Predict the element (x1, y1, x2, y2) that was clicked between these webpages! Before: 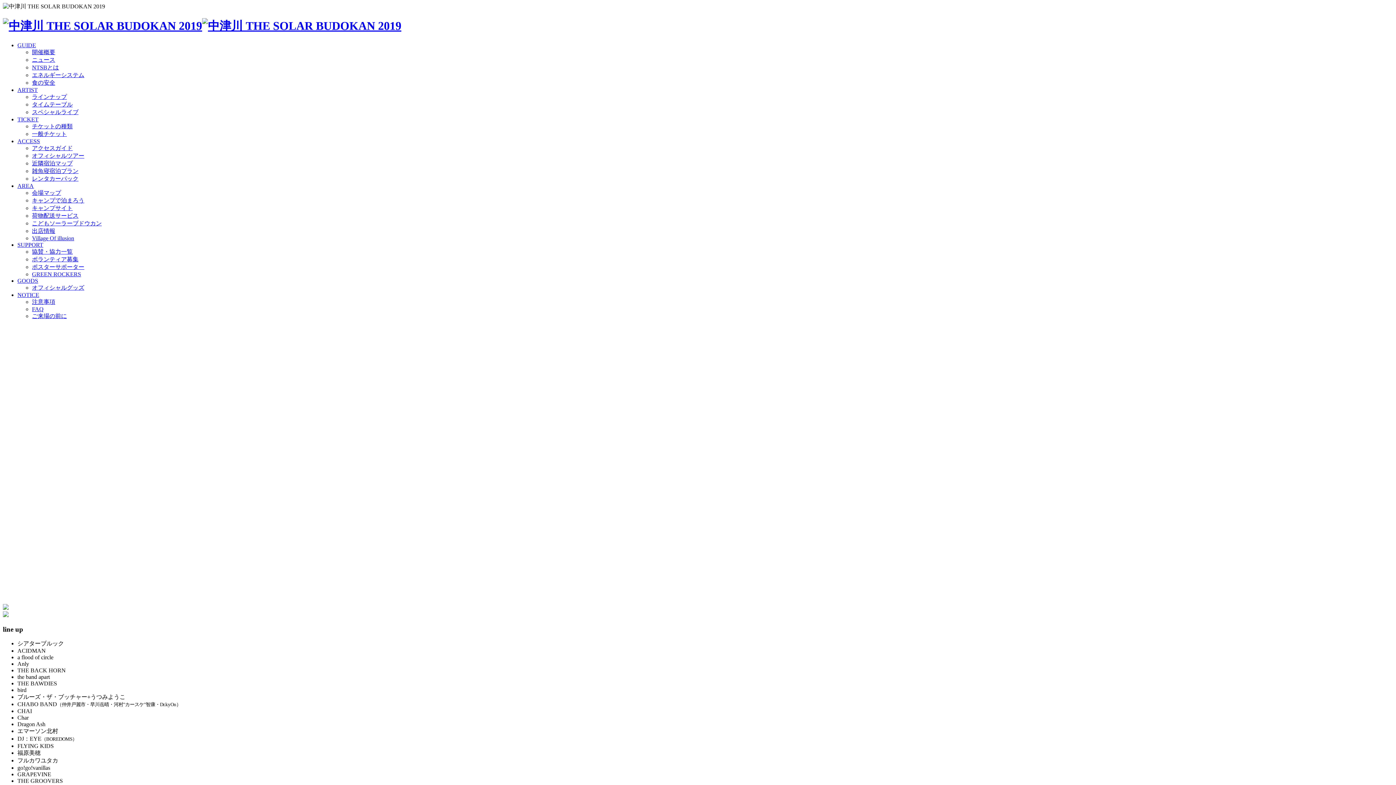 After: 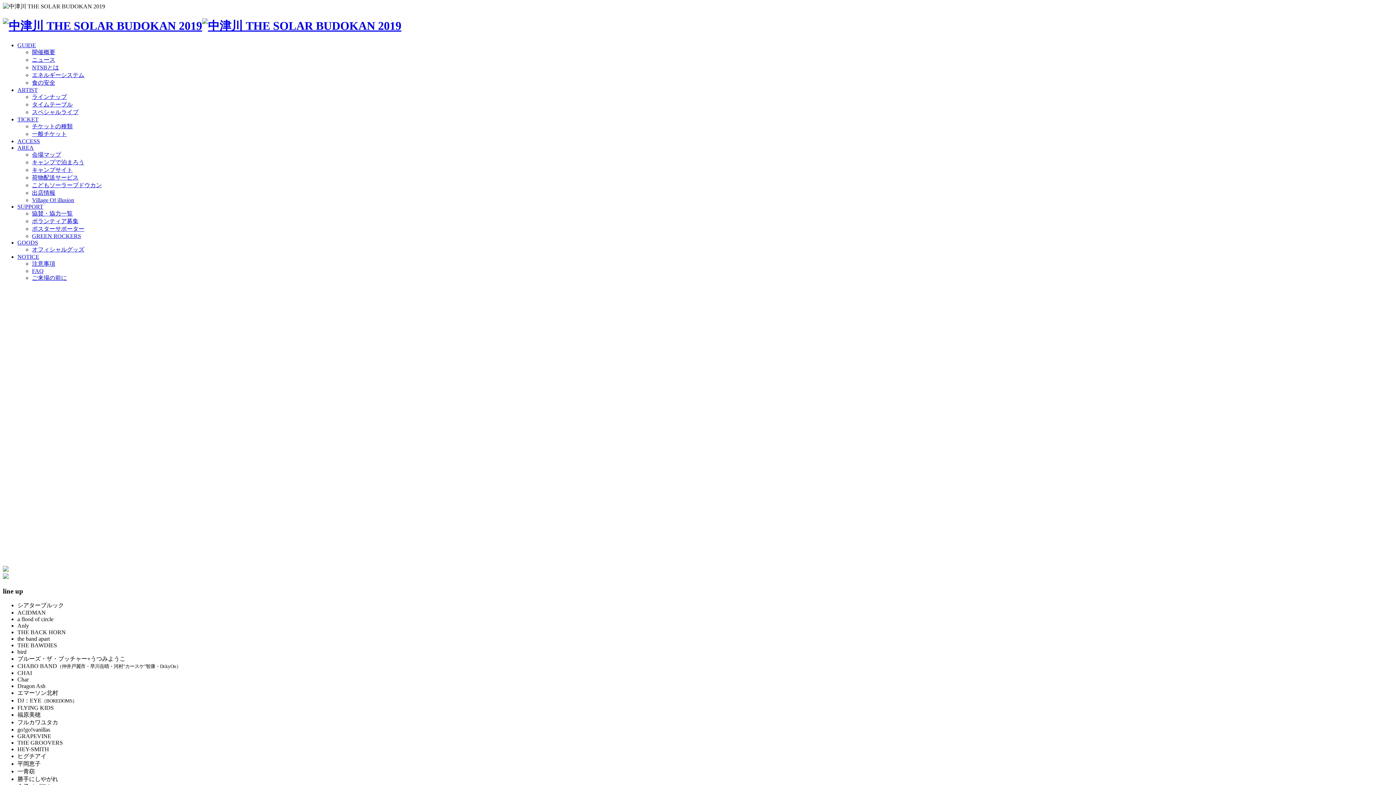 Action: bbox: (17, 138, 40, 144) label: ACCESS